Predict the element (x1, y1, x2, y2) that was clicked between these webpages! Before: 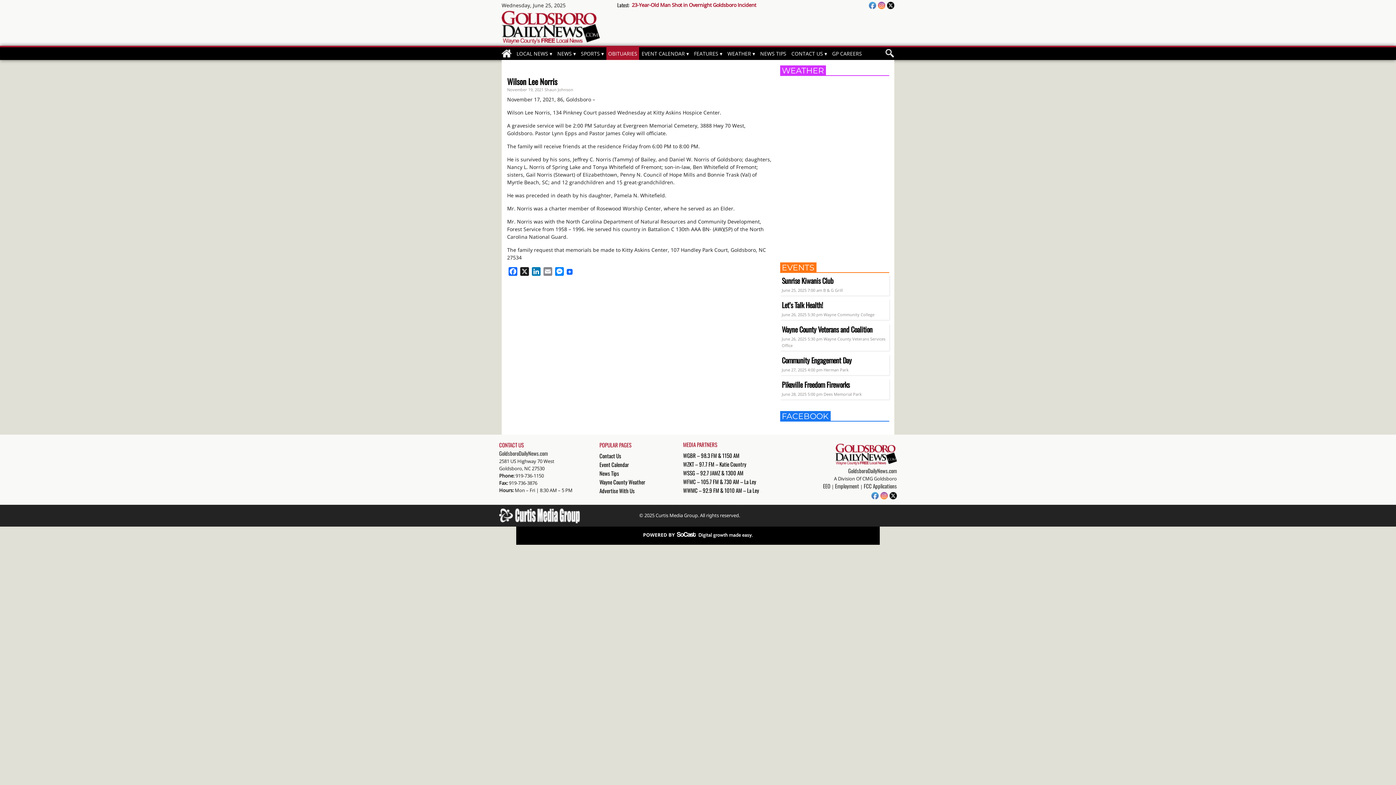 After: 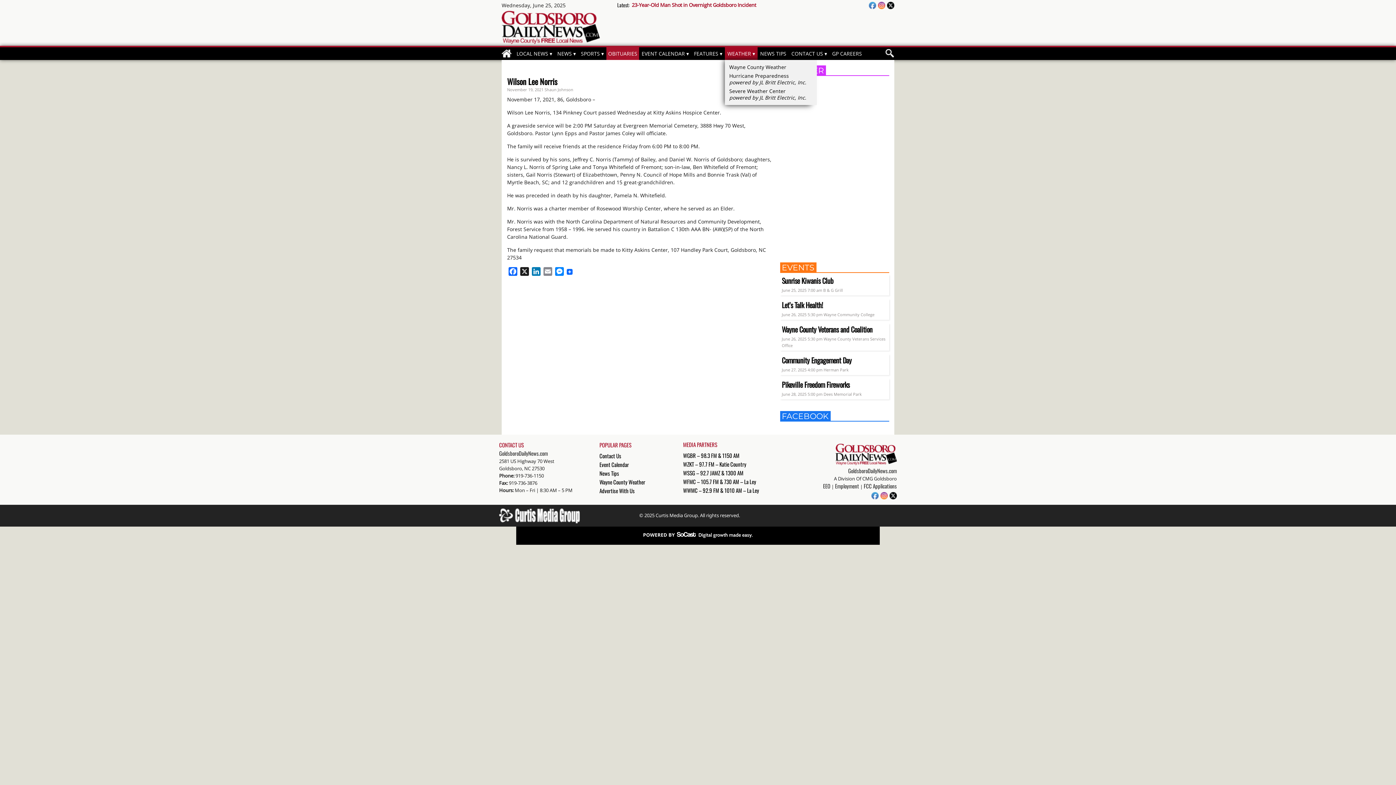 Action: label: WEATHER bbox: (725, 47, 757, 60)